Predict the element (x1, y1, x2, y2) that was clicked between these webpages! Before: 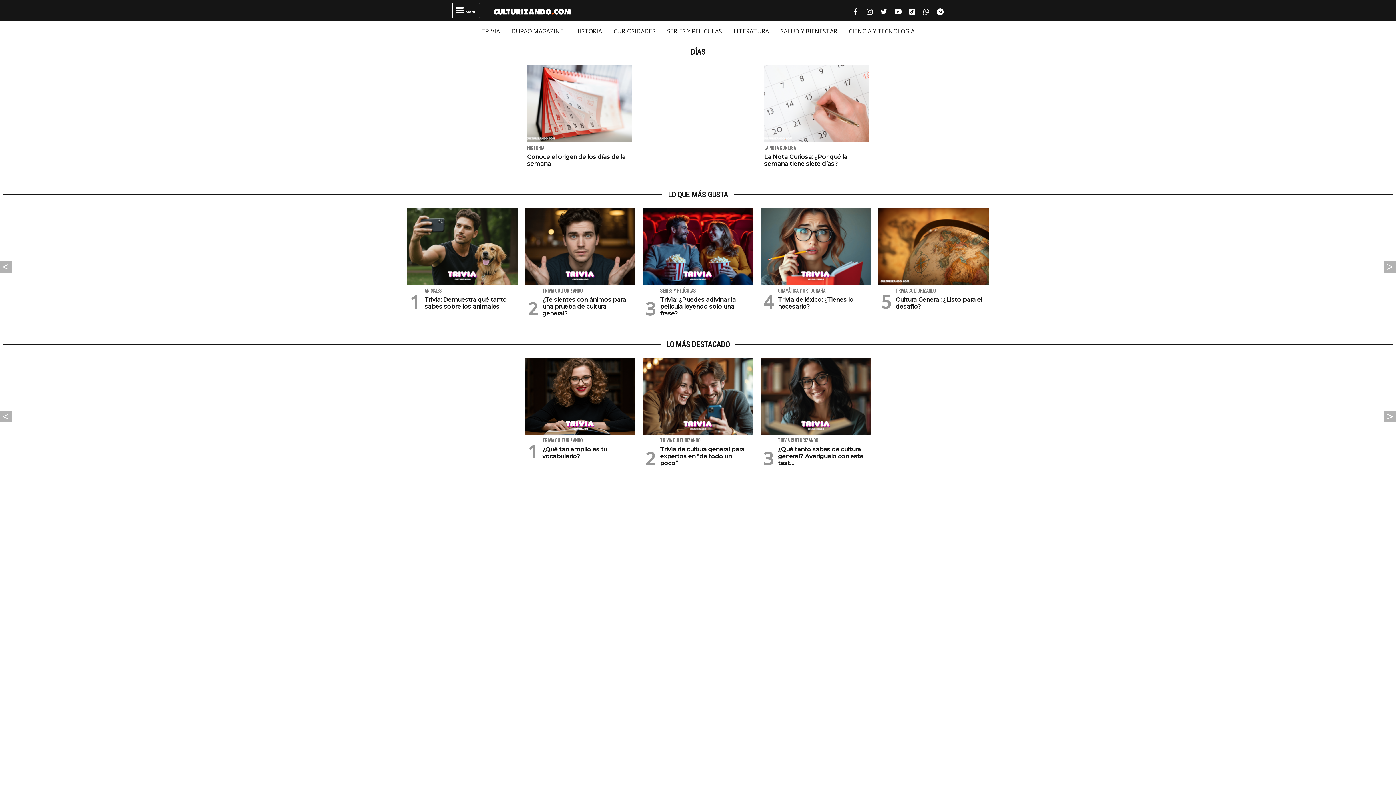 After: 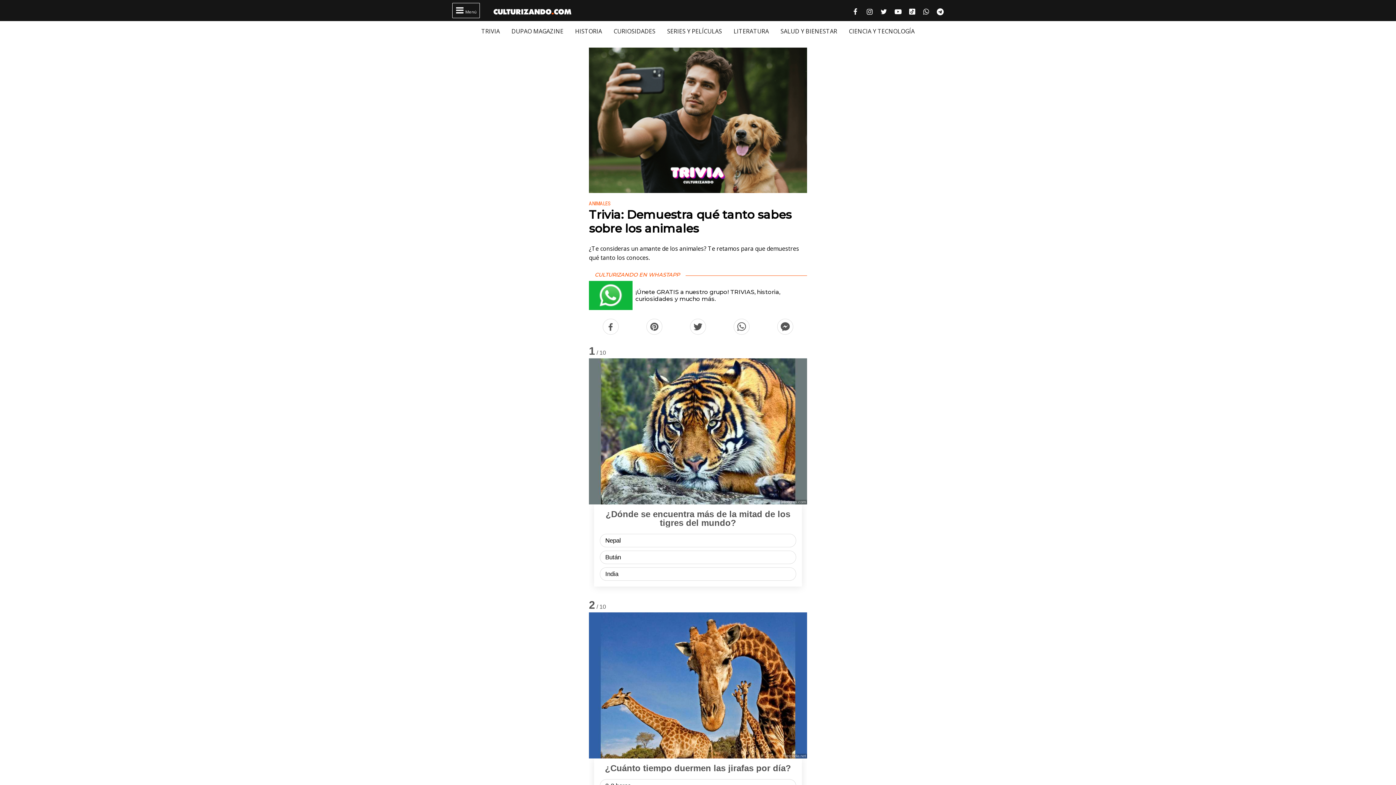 Action: bbox: (424, 296, 506, 310) label: Trivia: Demuestra qué tanto sabes sobre los animales